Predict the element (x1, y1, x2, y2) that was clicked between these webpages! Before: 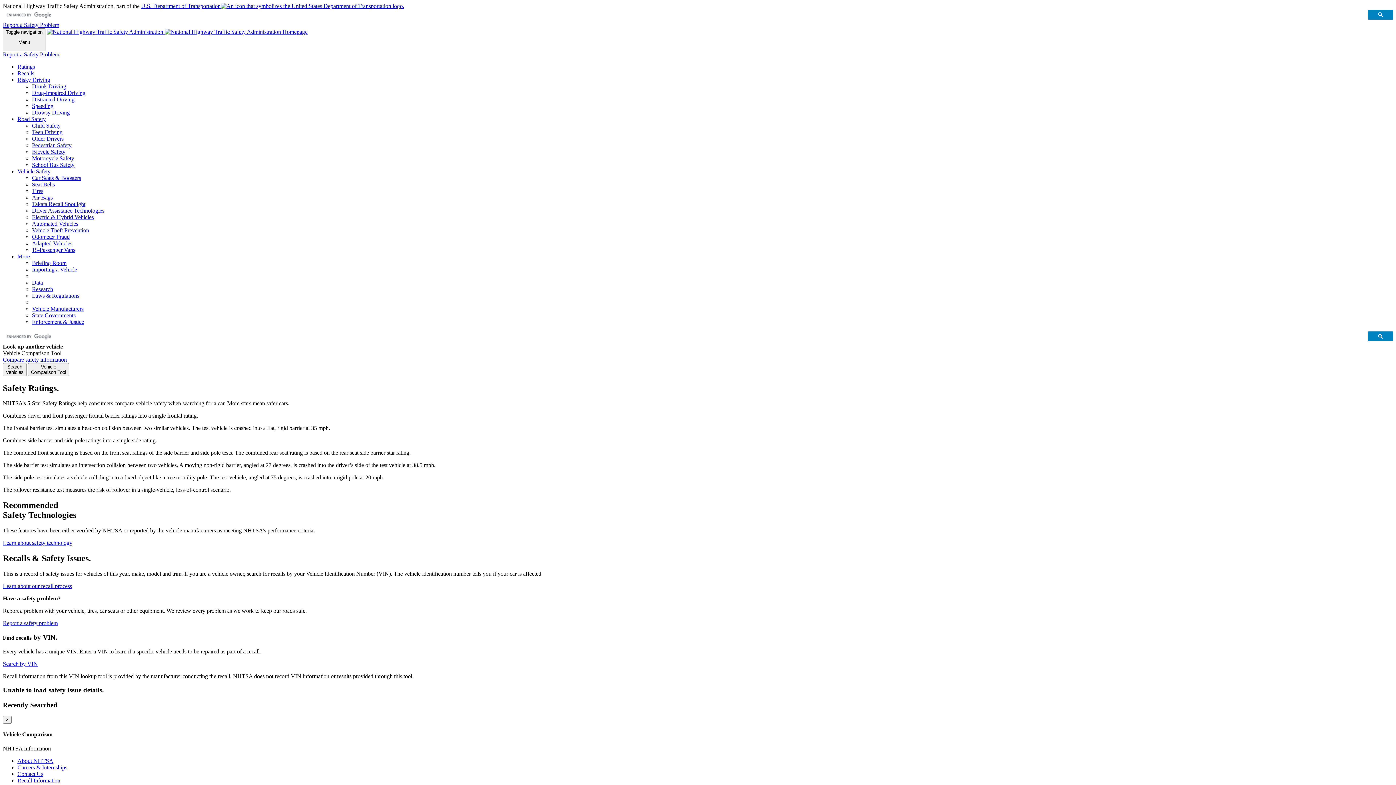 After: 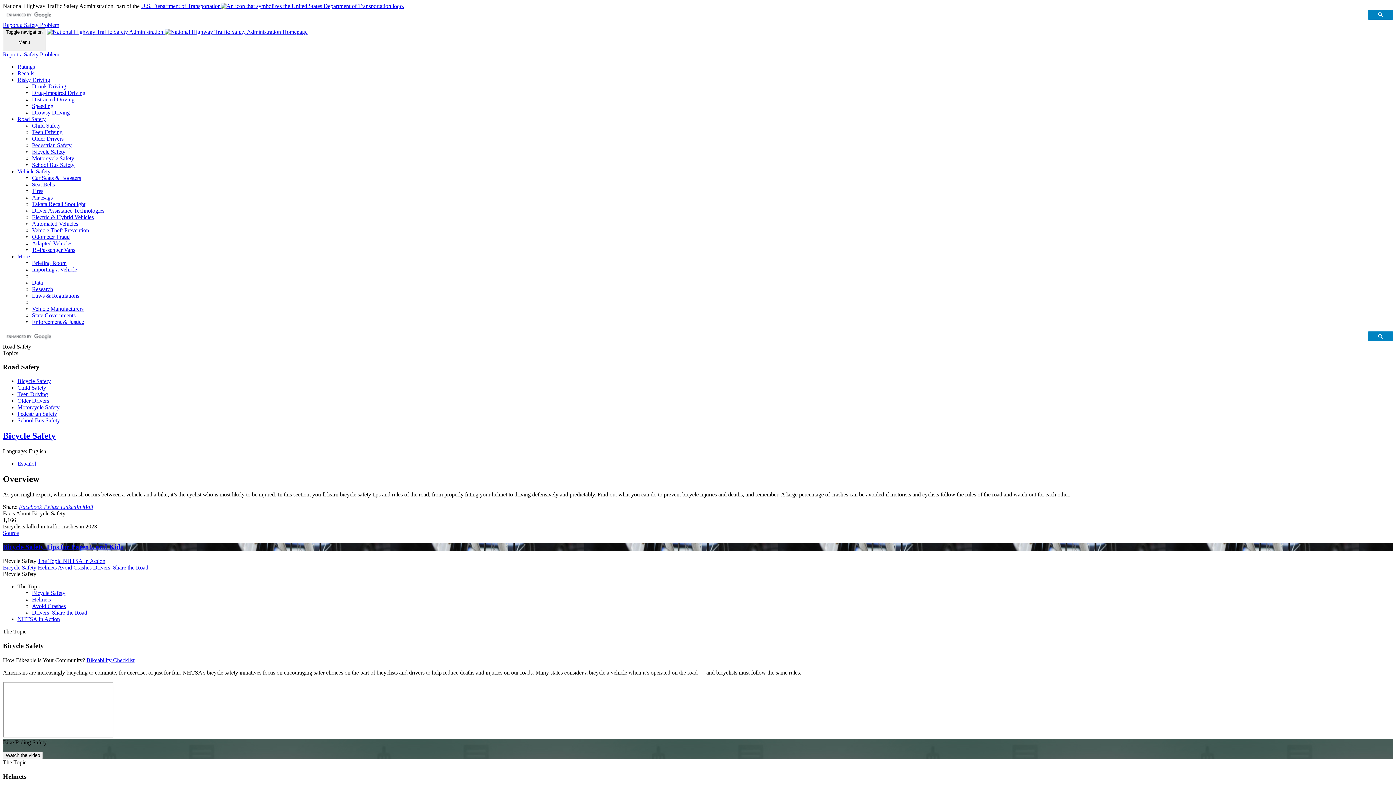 Action: bbox: (32, 148, 65, 154) label: Bicycle Safety